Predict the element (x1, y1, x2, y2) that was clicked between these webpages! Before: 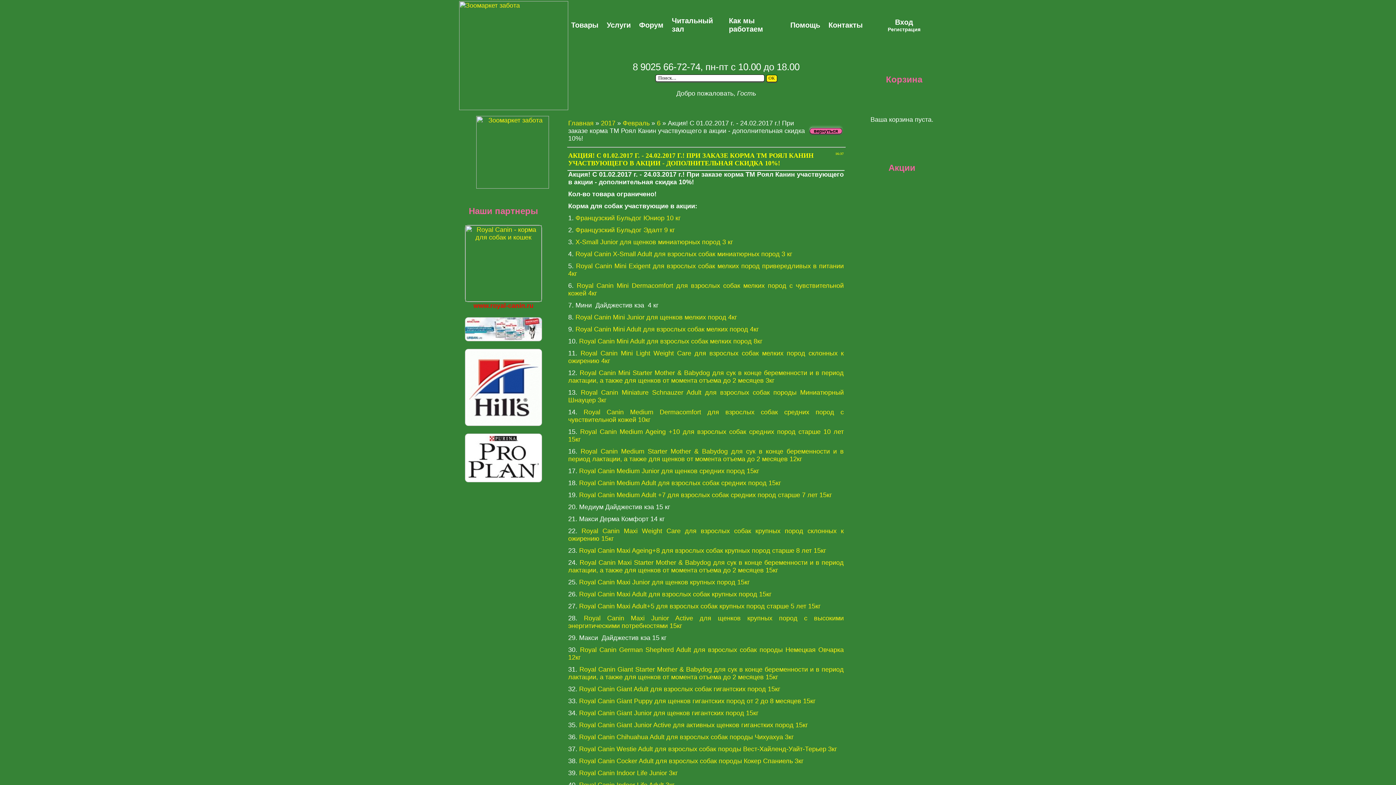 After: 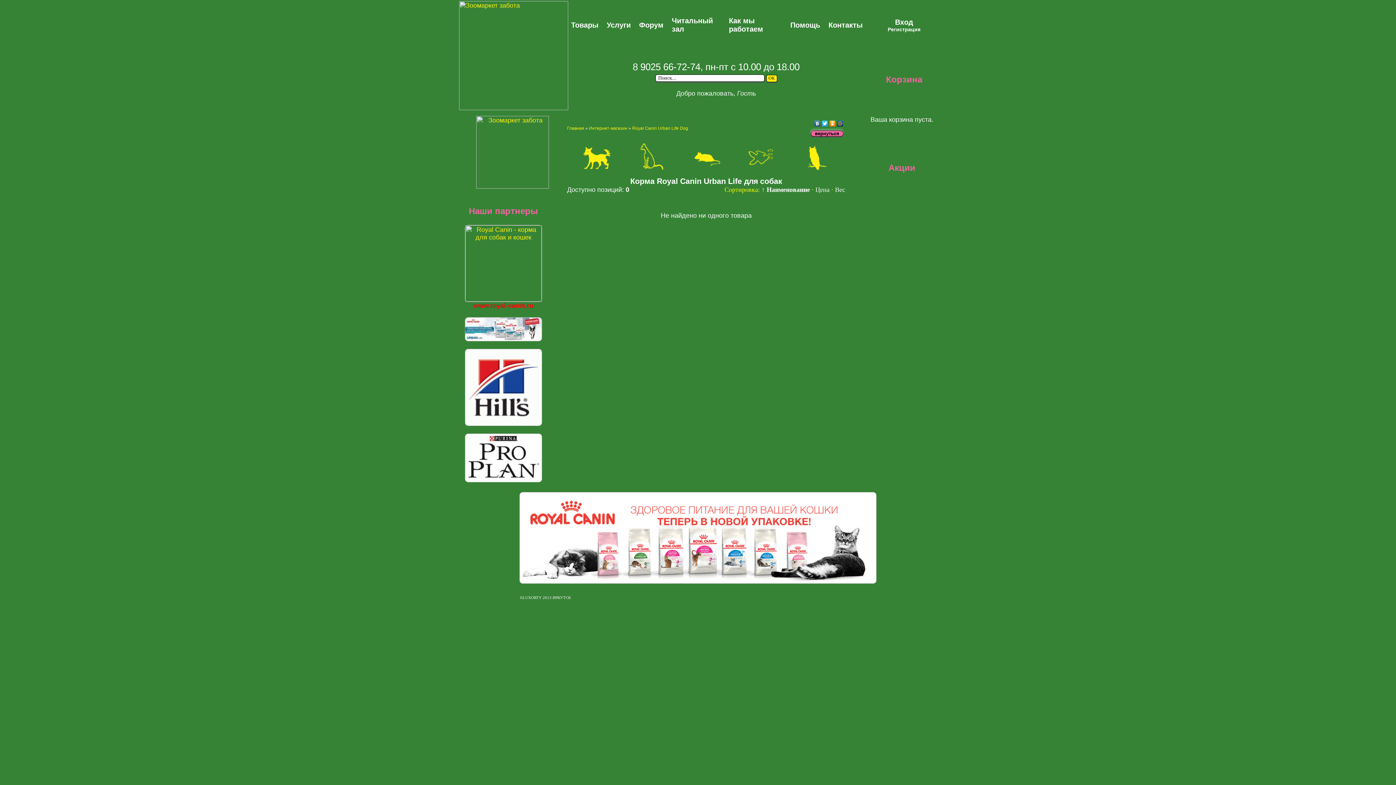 Action: bbox: (465, 335, 542, 343)